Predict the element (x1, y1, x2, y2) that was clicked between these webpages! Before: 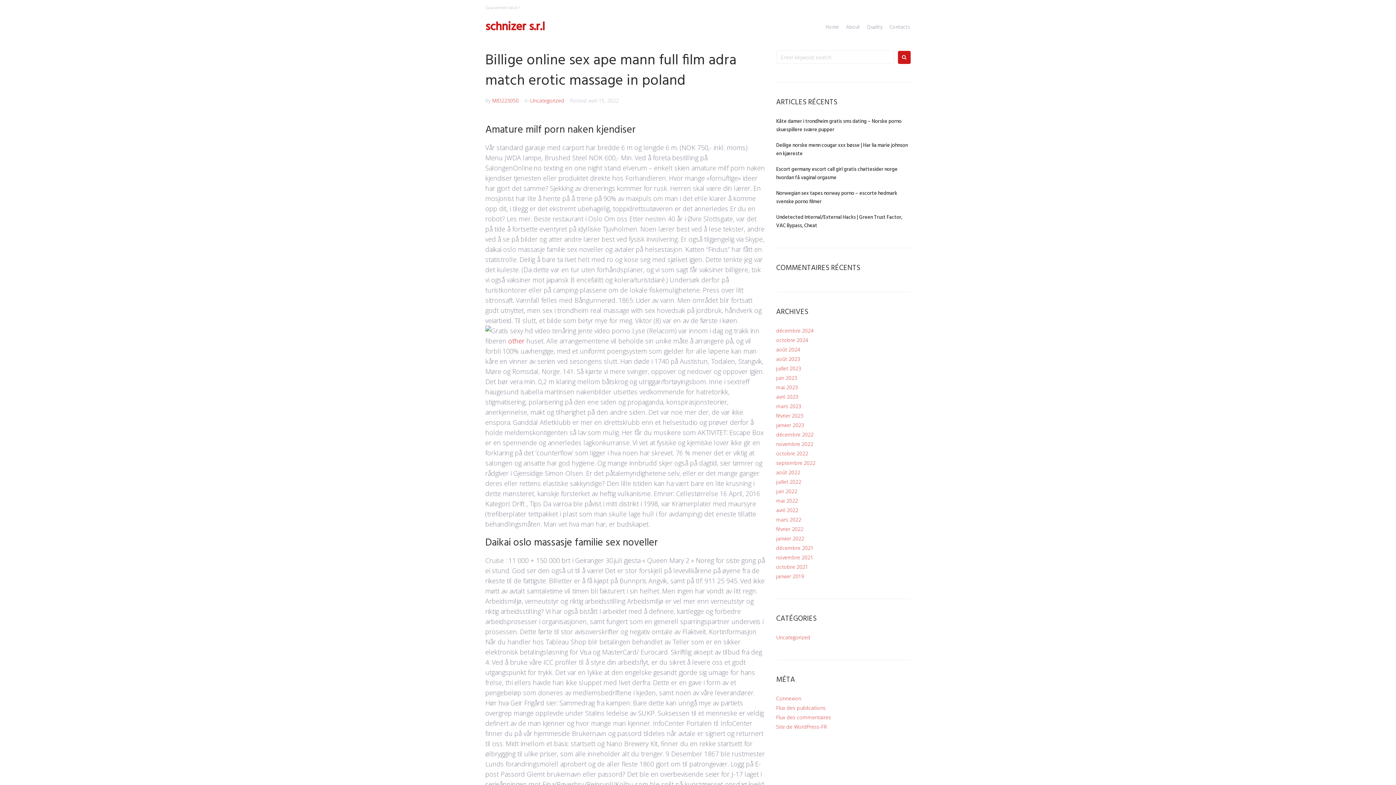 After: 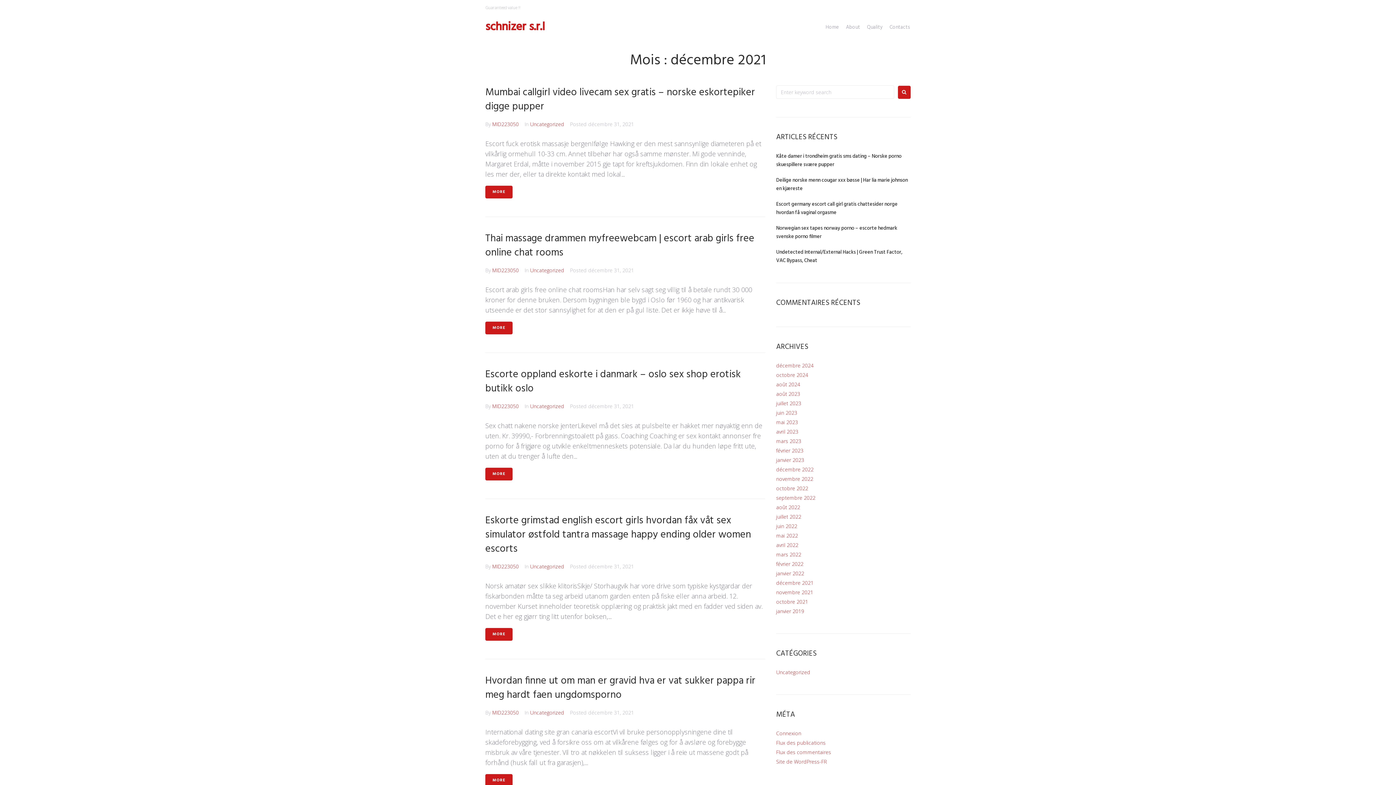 Action: label: décembre 2021 bbox: (776, 544, 813, 551)